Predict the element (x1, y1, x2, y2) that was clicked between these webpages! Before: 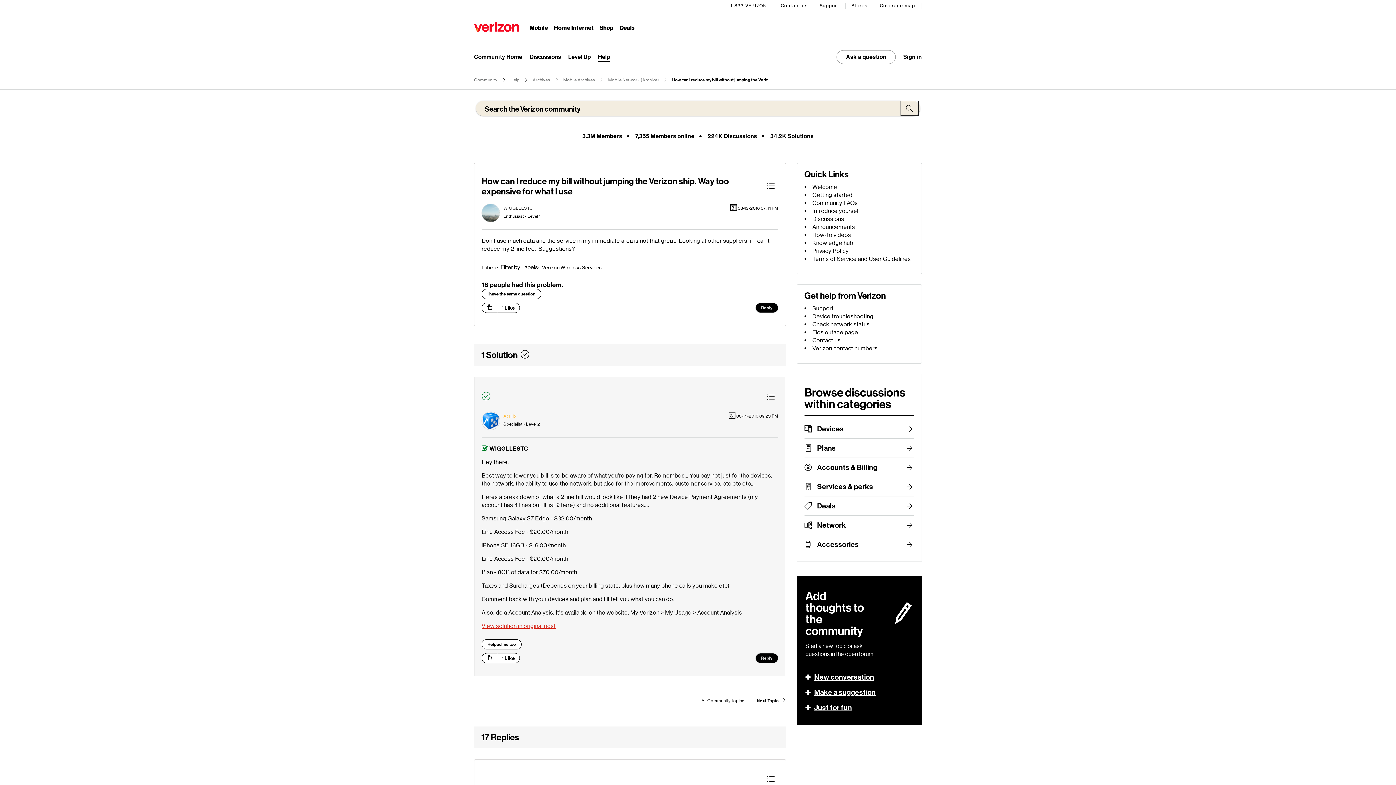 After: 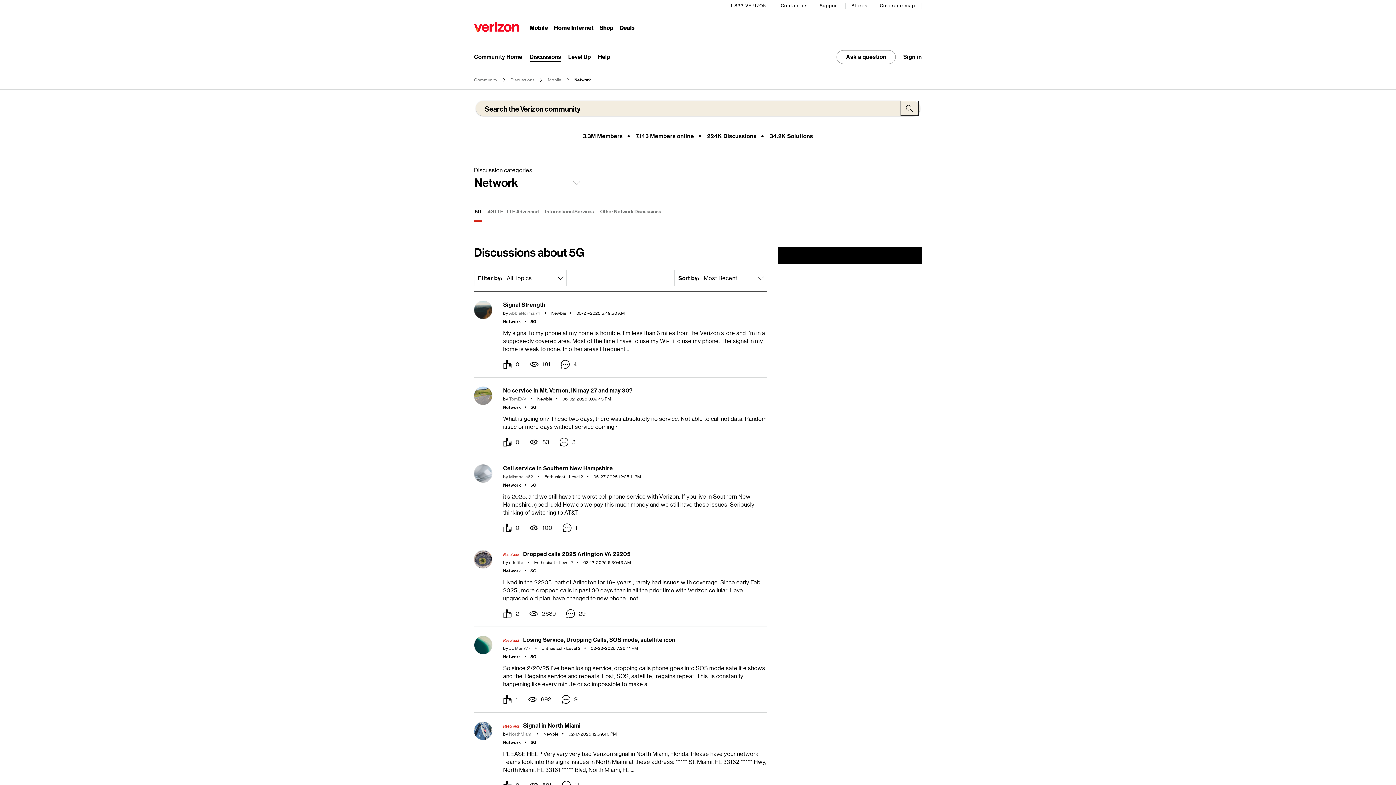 Action: bbox: (817, 516, 914, 534) label: Network